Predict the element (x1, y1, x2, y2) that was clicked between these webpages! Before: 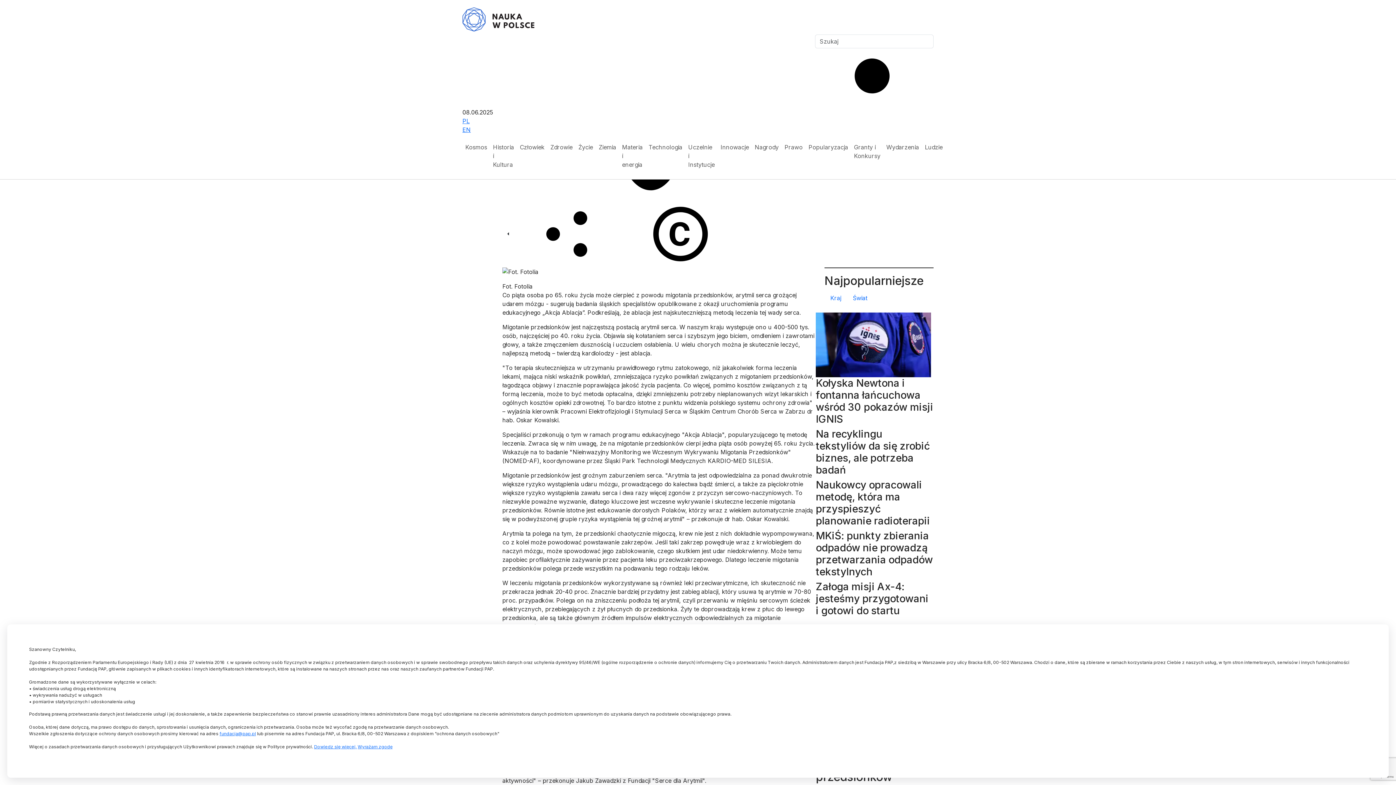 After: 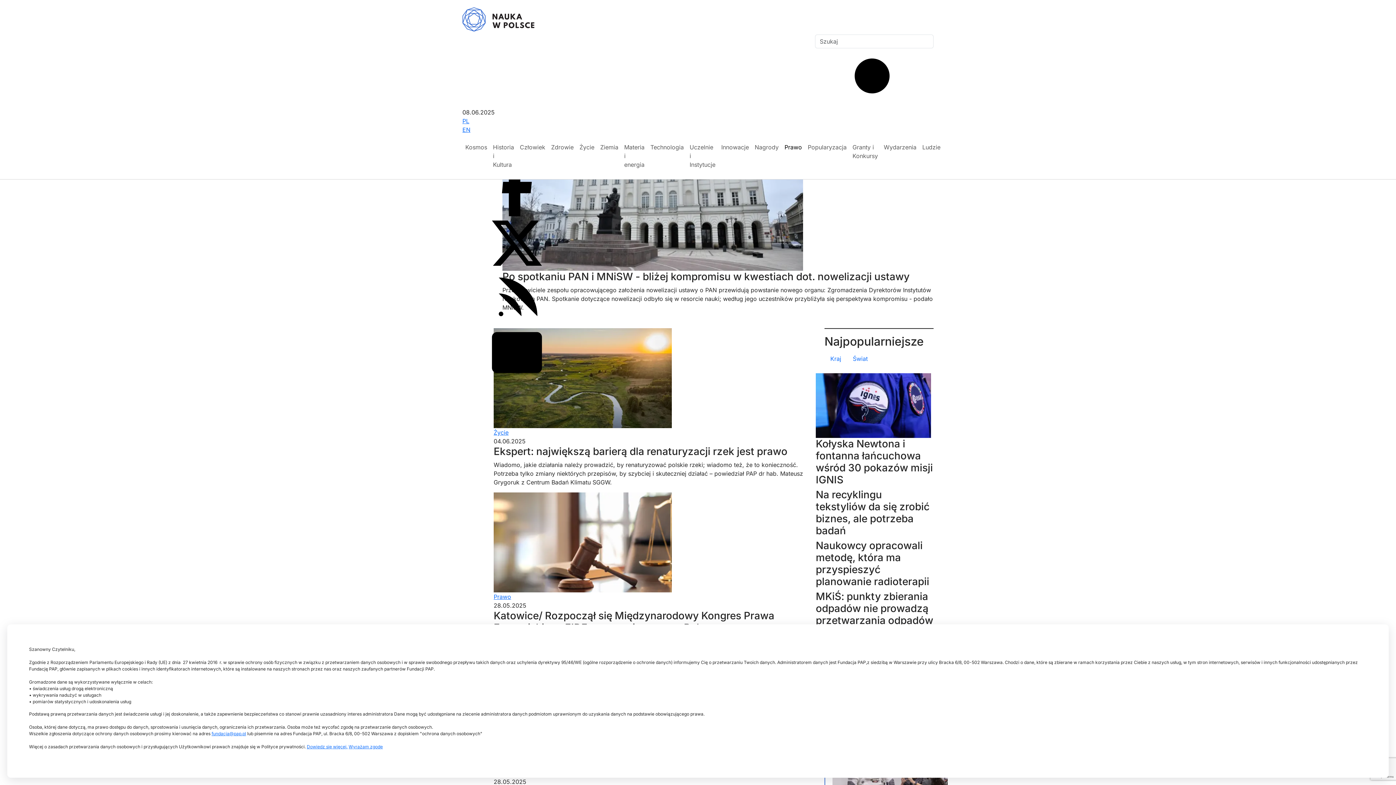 Action: bbox: (781, 140, 805, 154) label: Prawo